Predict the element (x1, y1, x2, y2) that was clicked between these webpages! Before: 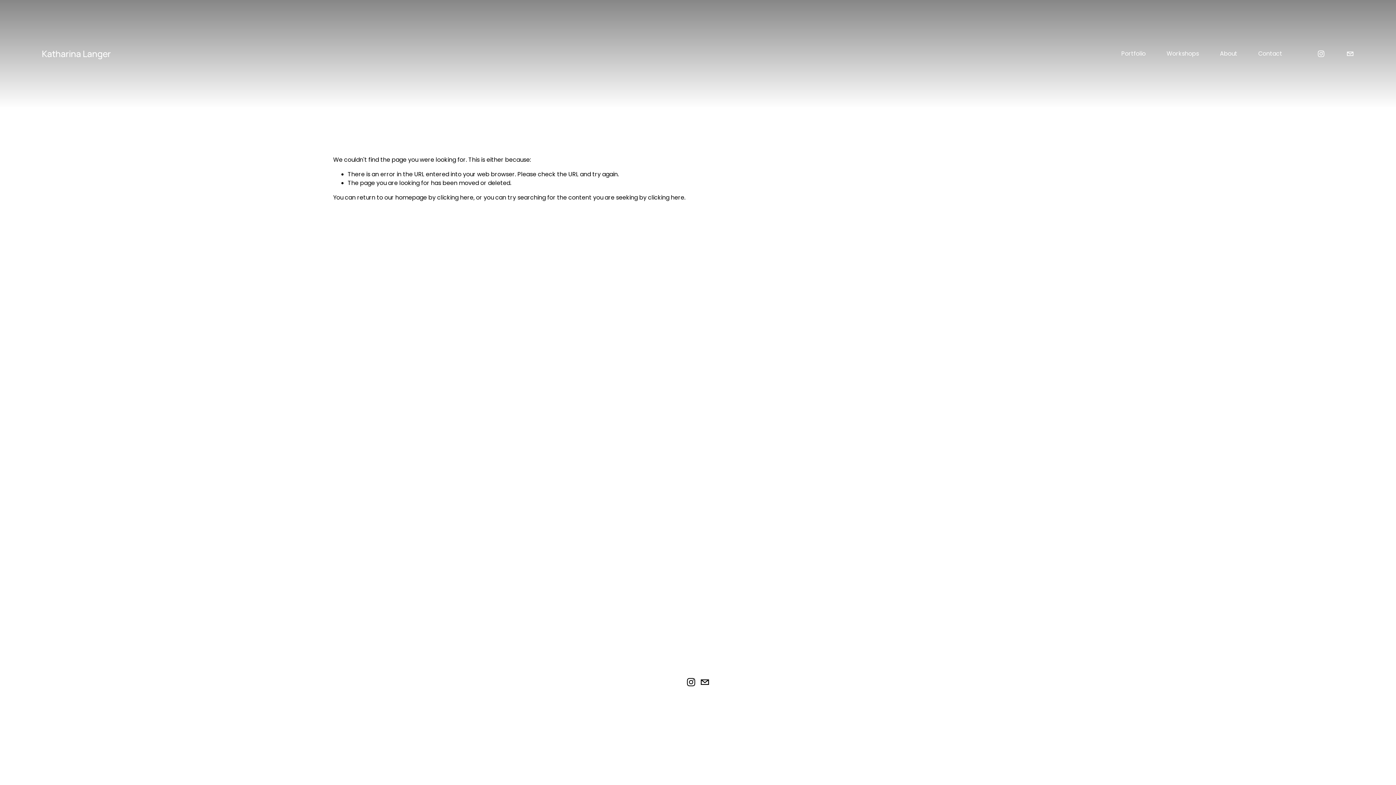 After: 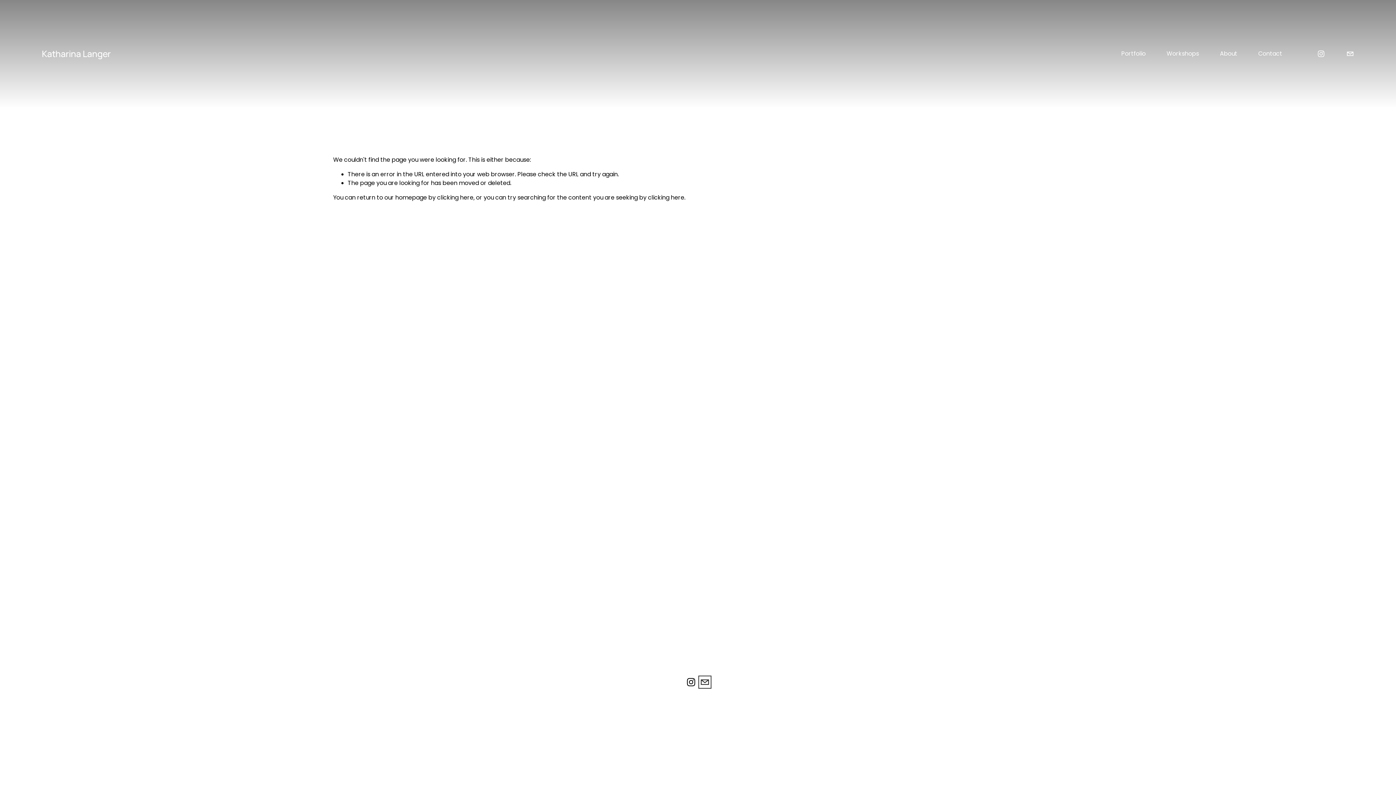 Action: bbox: (700, 678, 709, 686) label: post@katharinalanger.de